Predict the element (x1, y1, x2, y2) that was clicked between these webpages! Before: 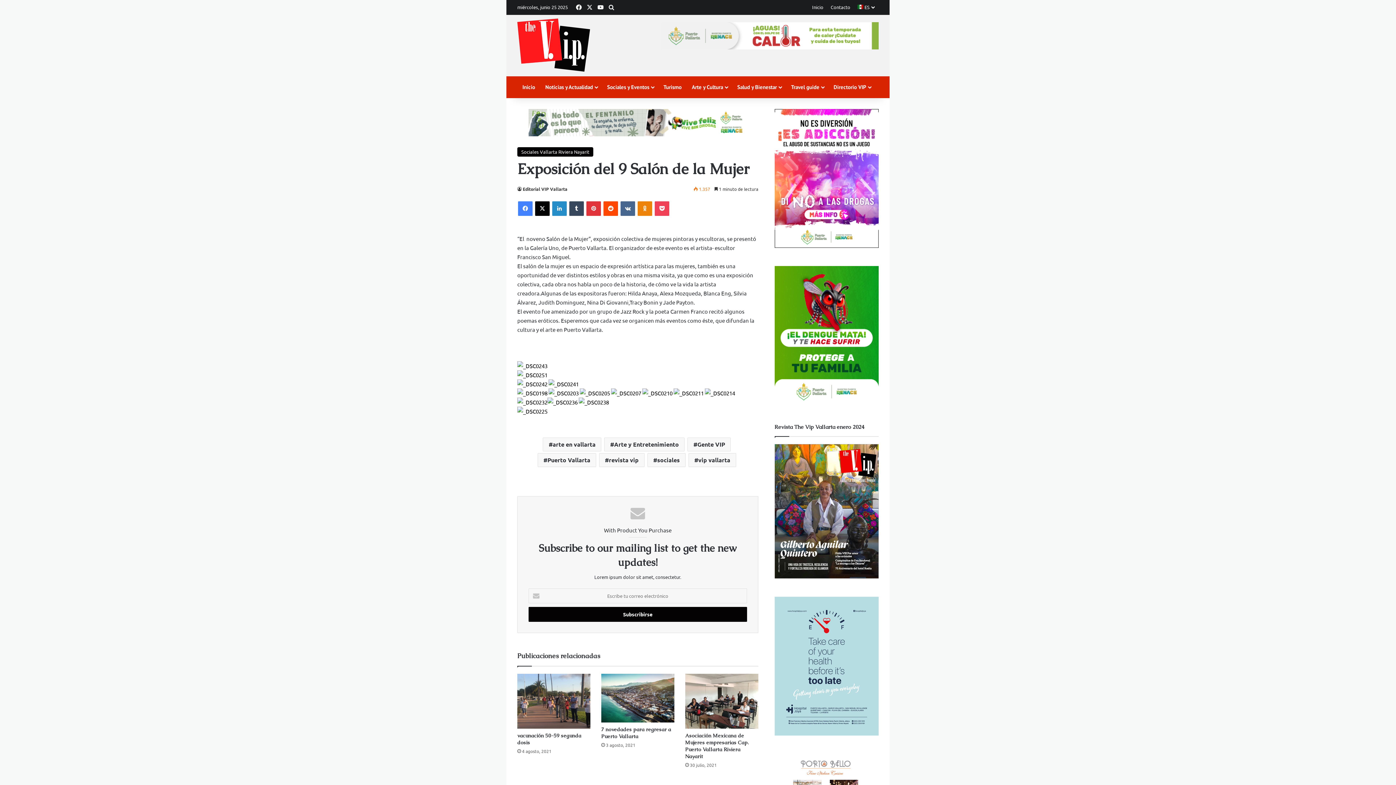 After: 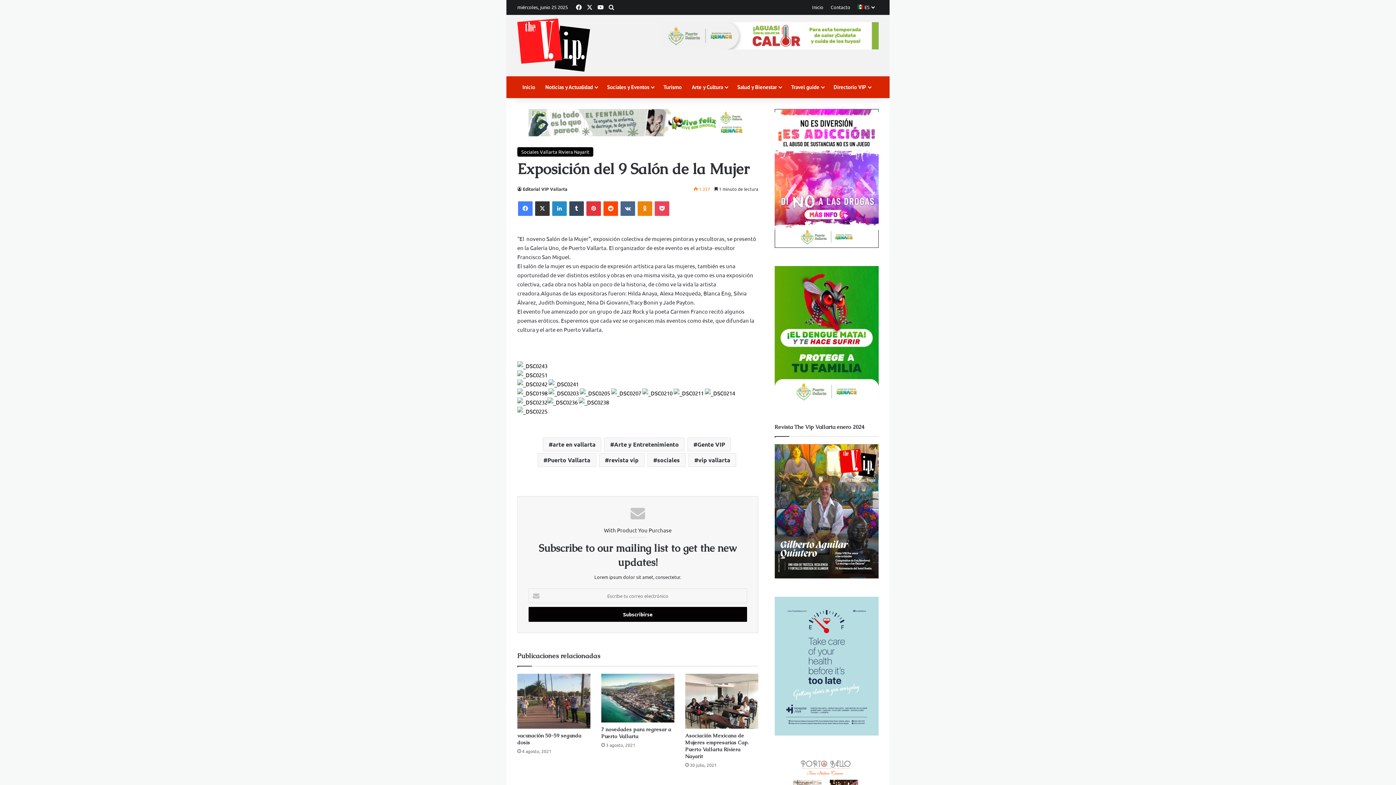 Action: label: X bbox: (535, 201, 549, 216)